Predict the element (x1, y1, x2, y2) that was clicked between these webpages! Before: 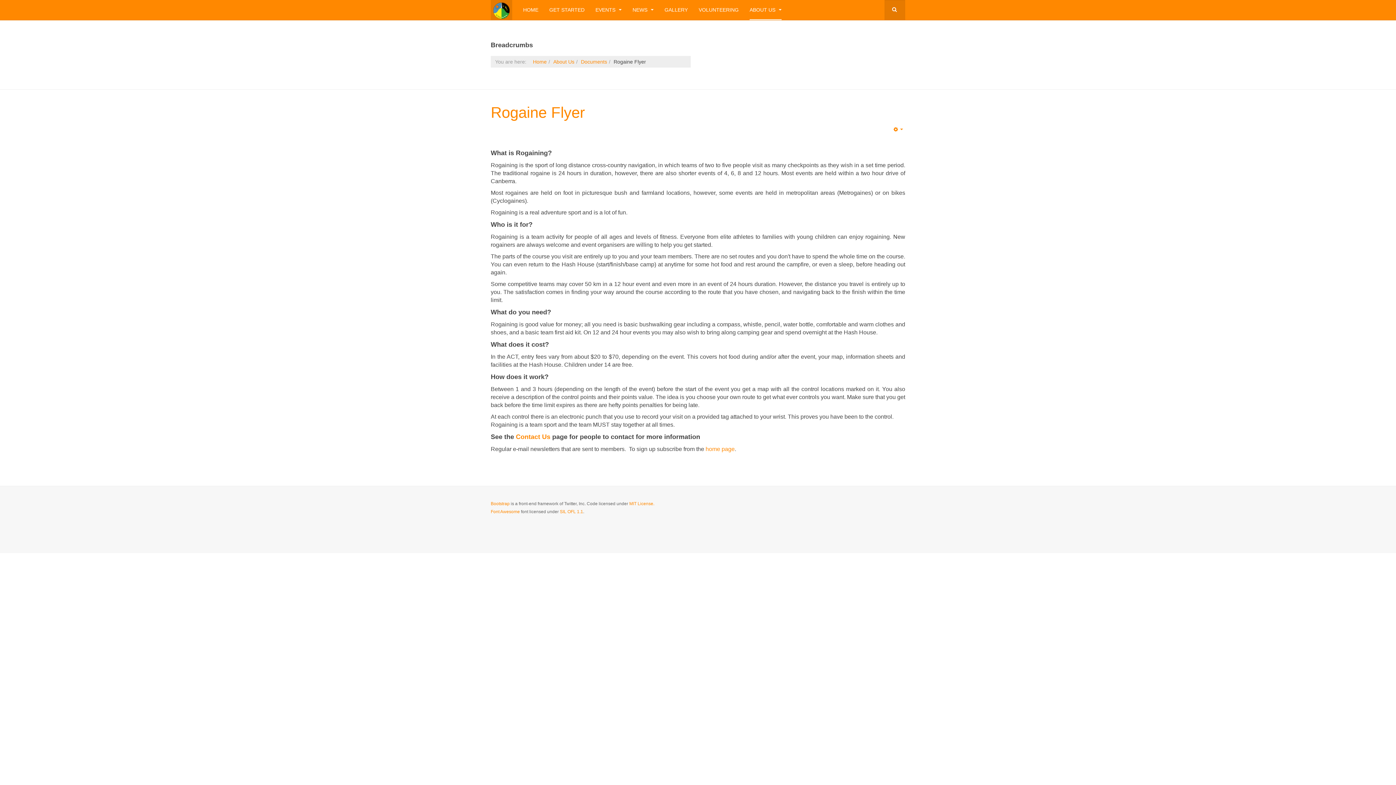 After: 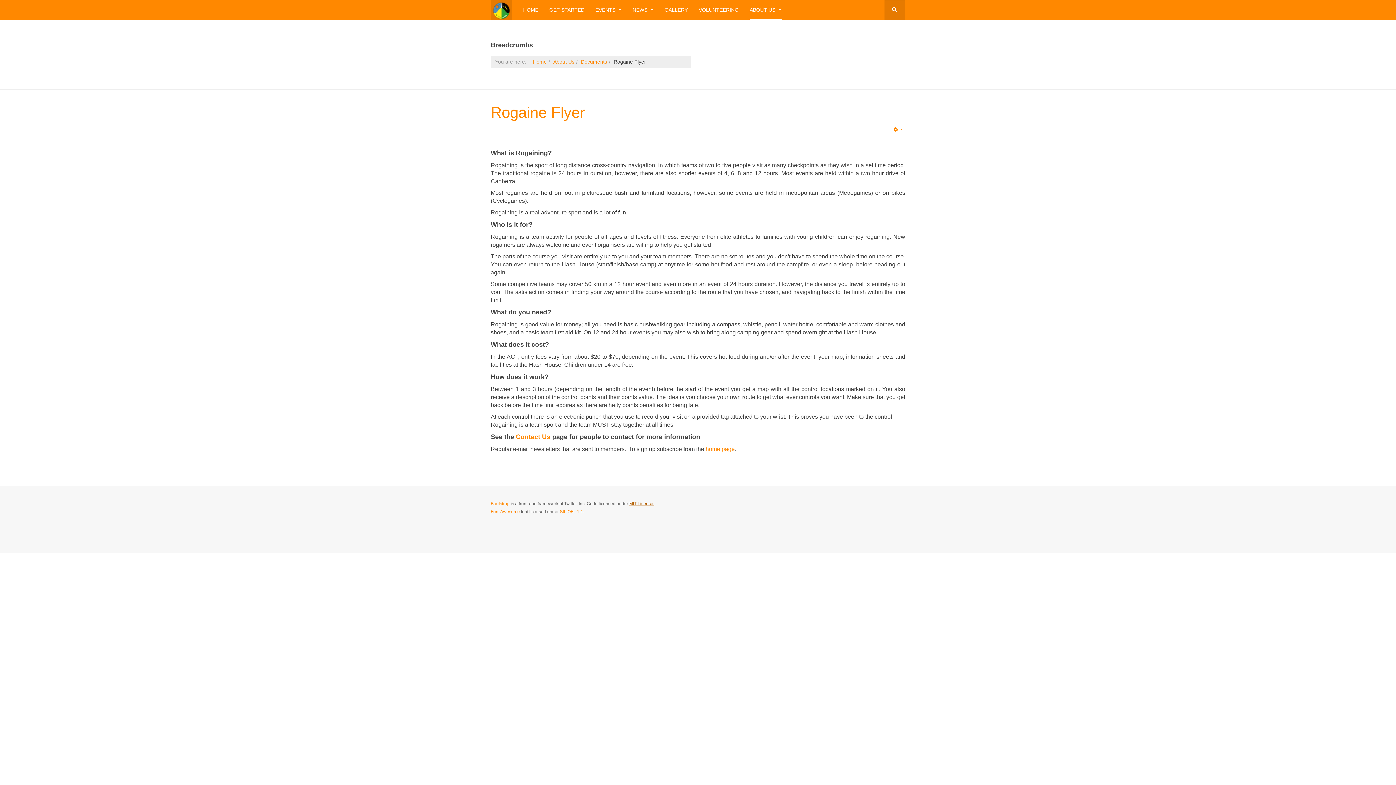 Action: label: MIT License. bbox: (629, 501, 654, 506)